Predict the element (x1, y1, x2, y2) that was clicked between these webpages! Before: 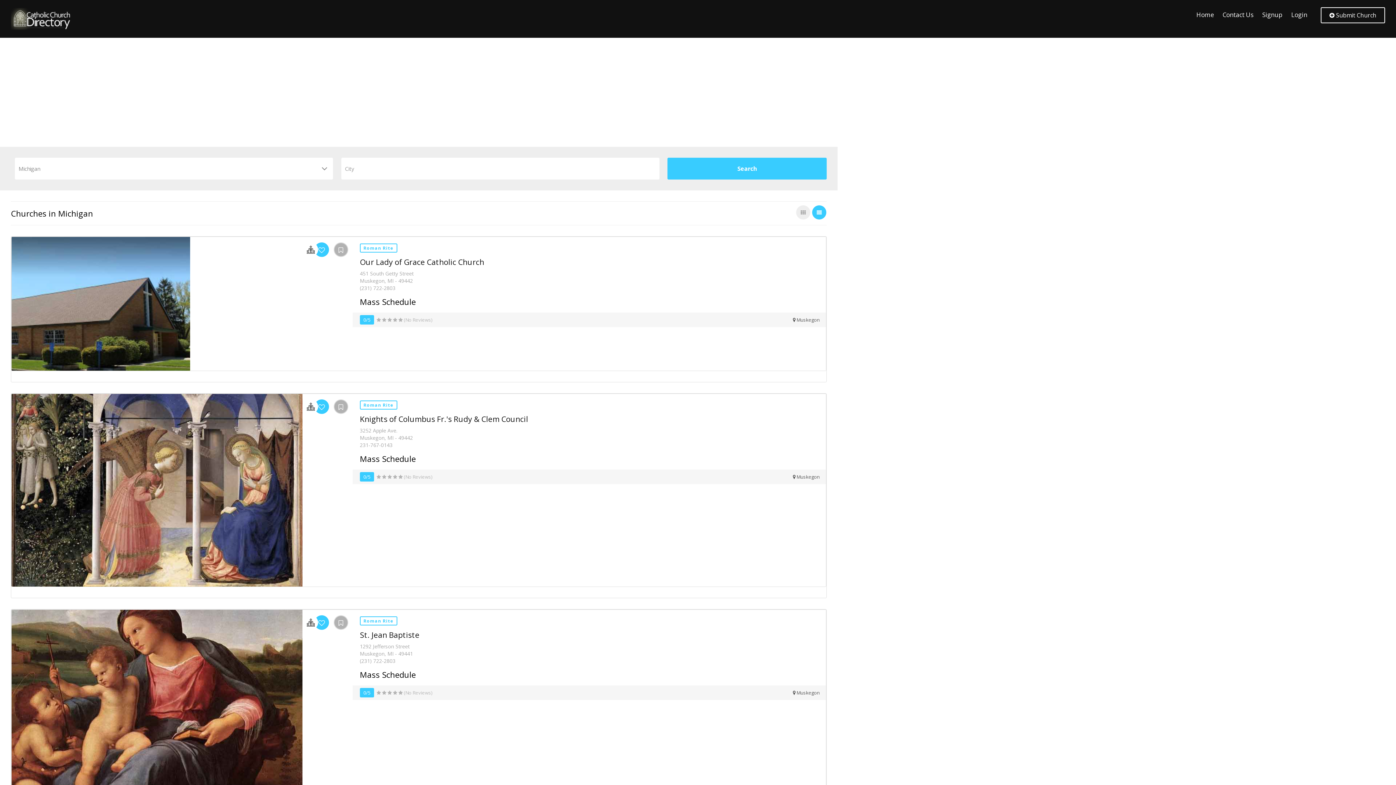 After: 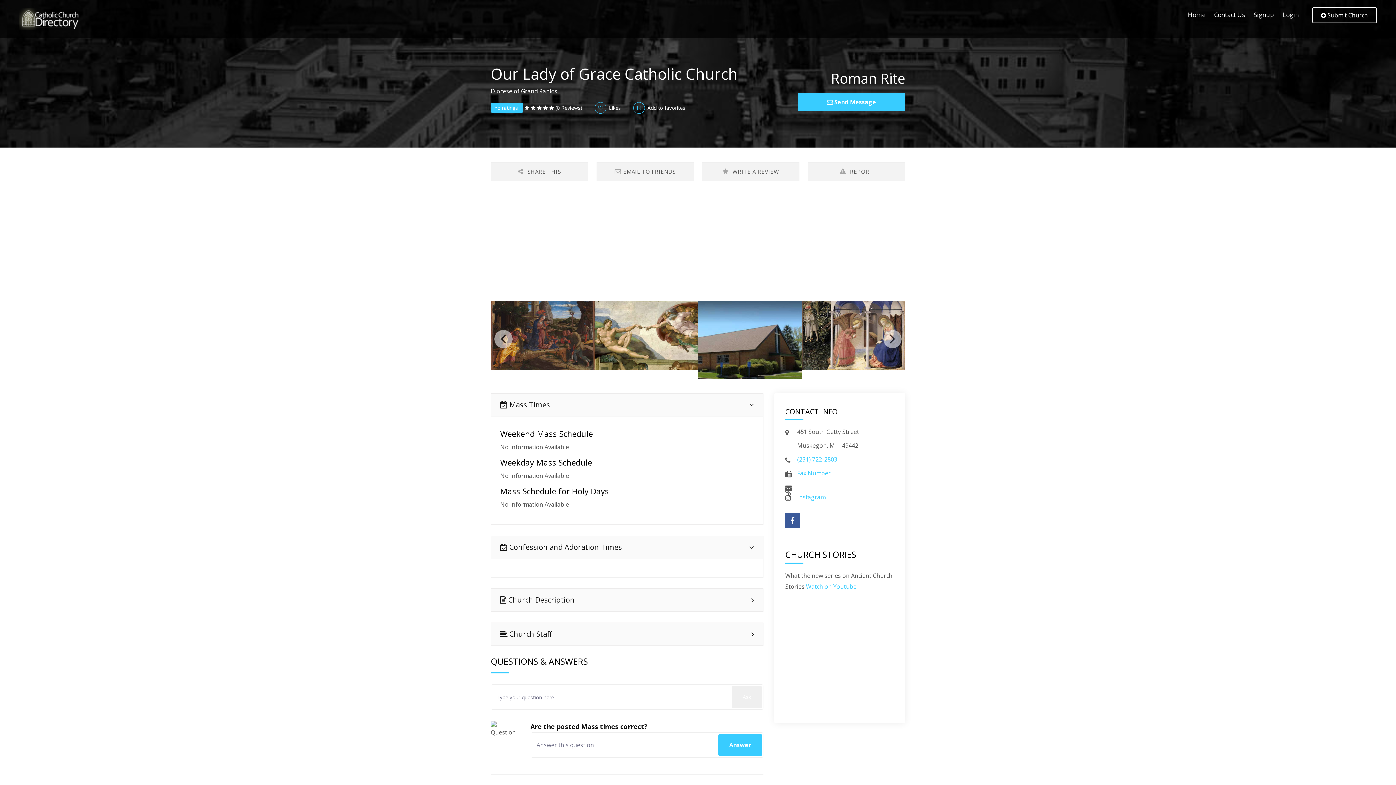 Action: label: Roman Rite bbox: (359, 243, 397, 252)